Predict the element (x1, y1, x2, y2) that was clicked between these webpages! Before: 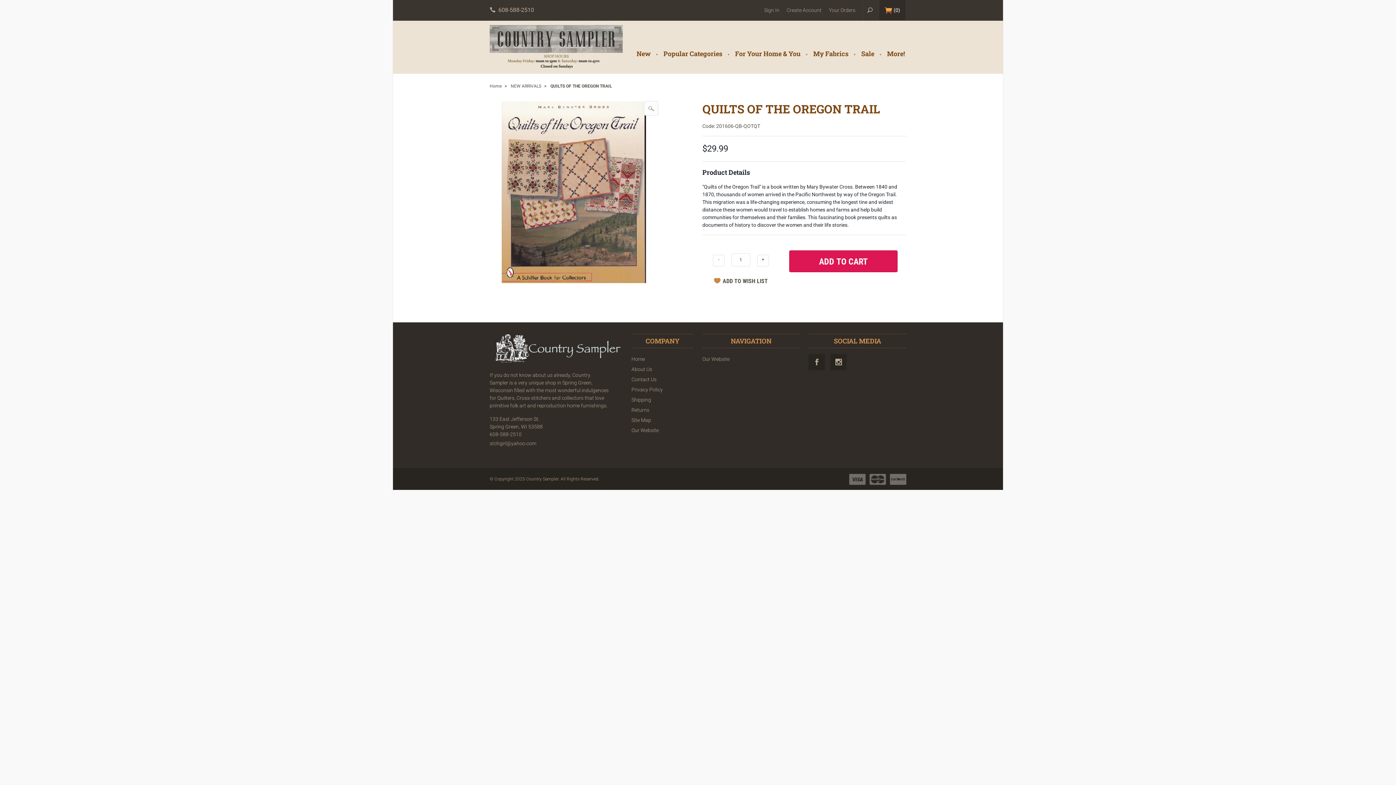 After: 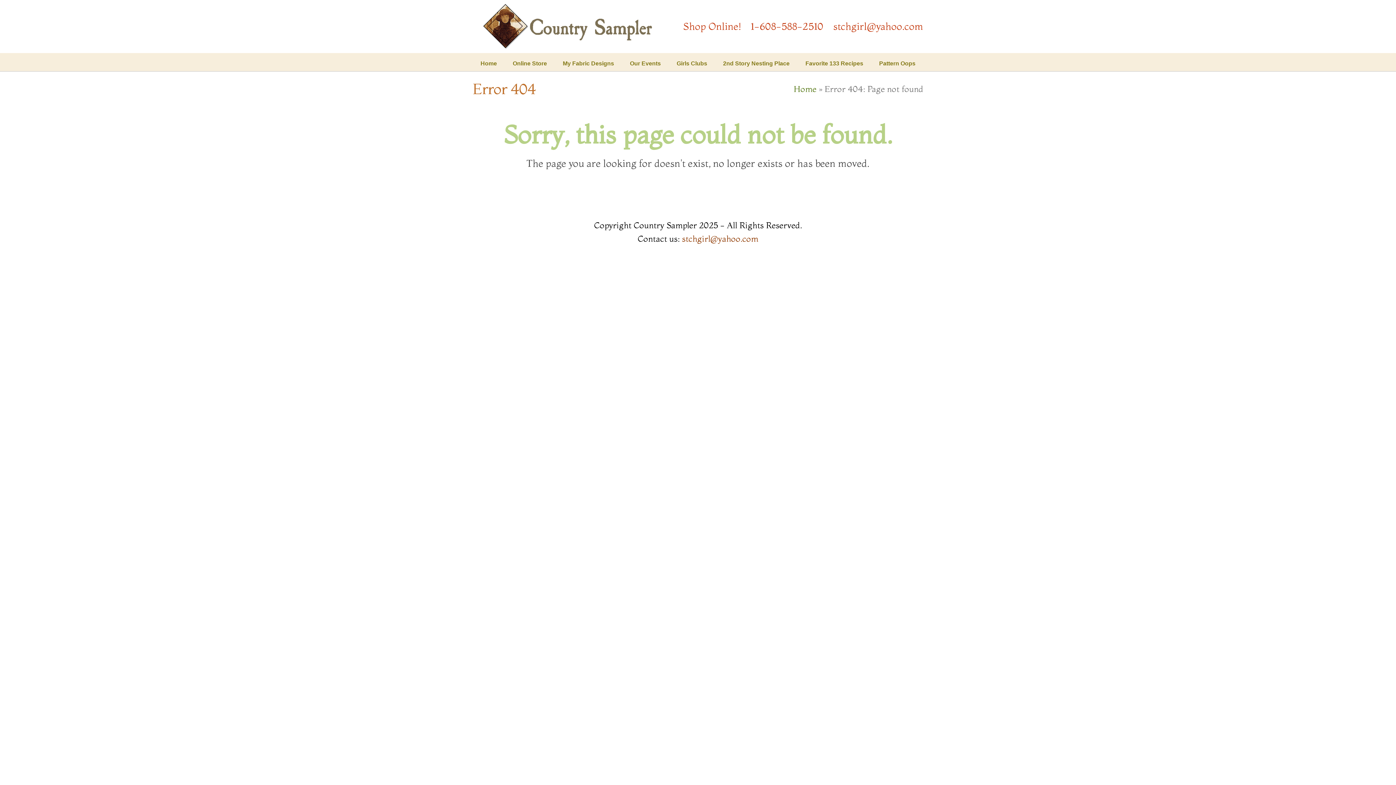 Action: label: Returns bbox: (631, 405, 693, 415)